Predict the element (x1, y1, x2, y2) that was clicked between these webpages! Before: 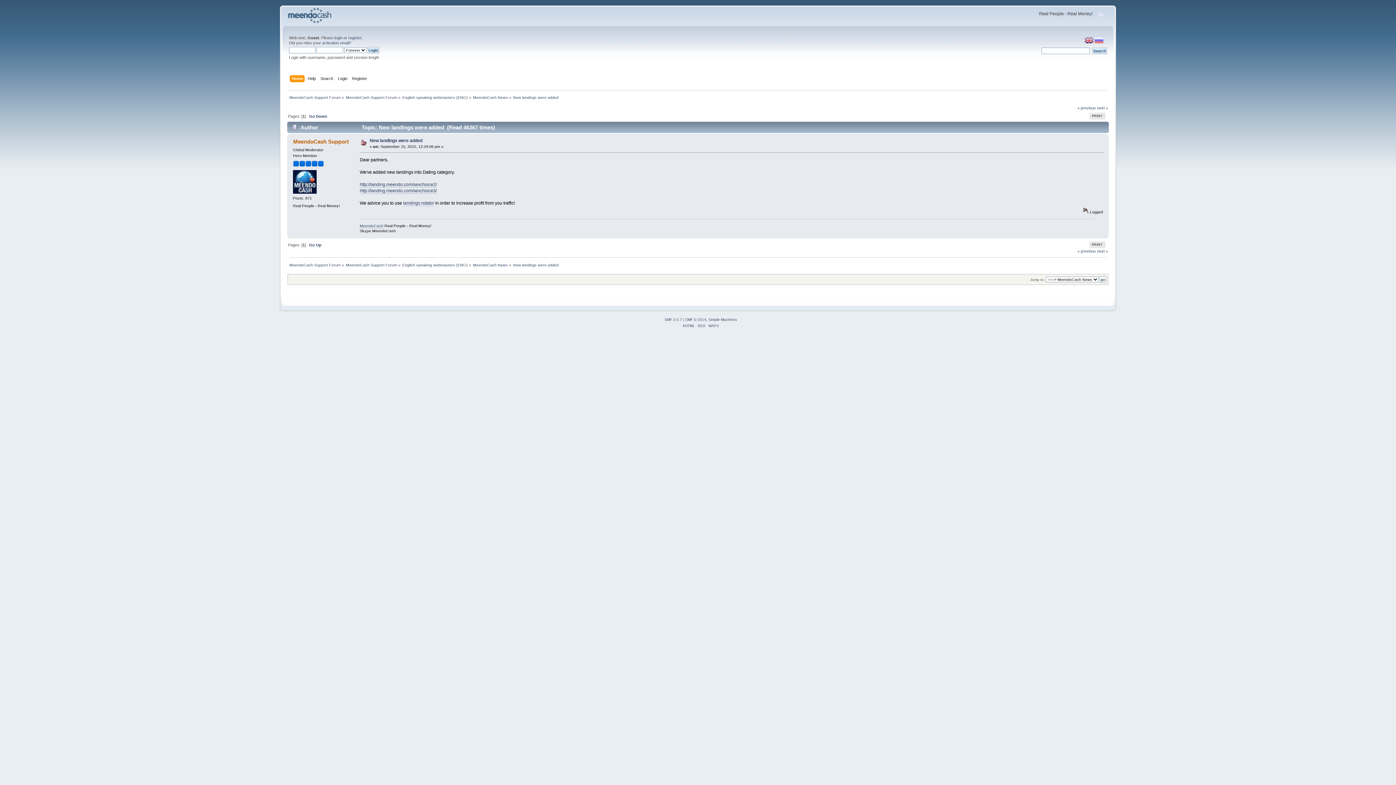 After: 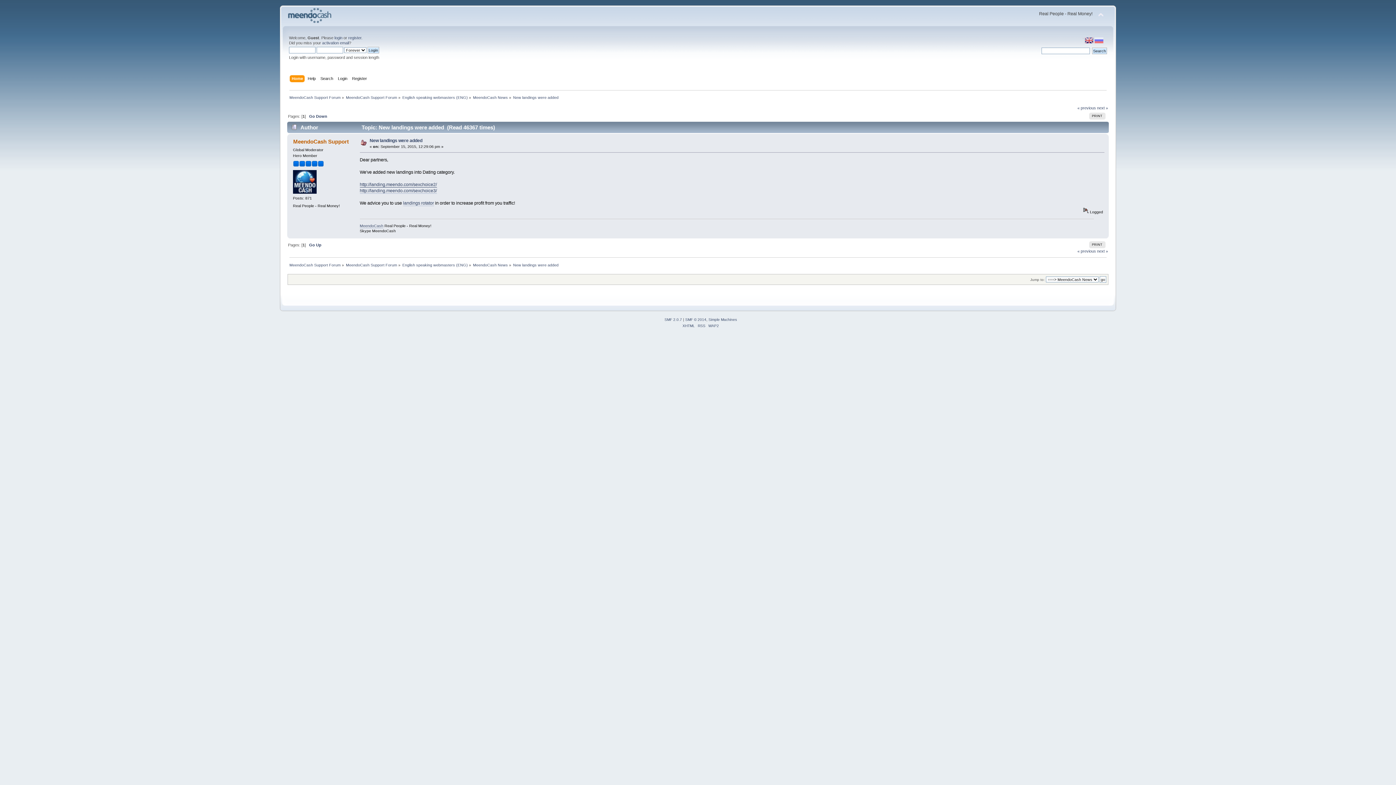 Action: label: http://landing.meendo.com/sexchoice2/ bbox: (359, 182, 436, 187)